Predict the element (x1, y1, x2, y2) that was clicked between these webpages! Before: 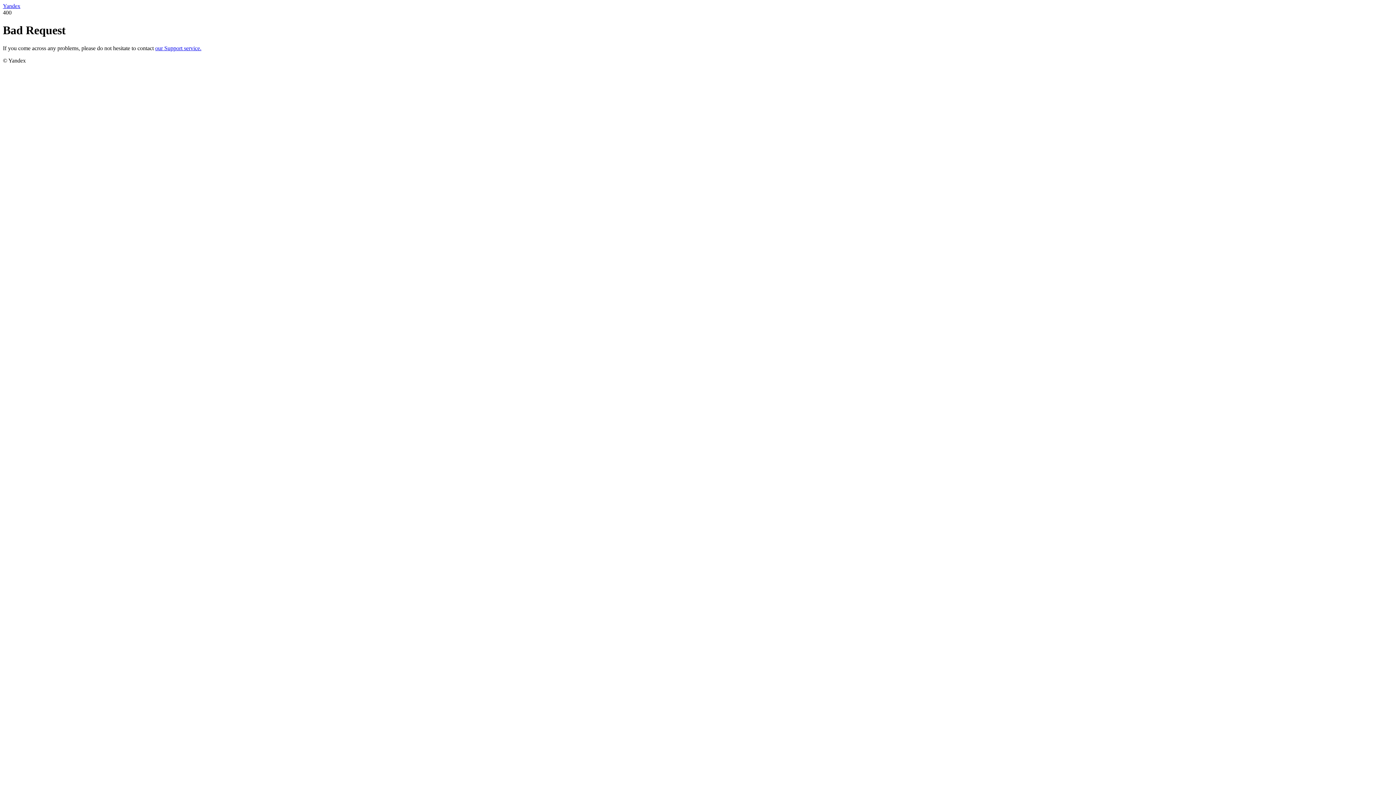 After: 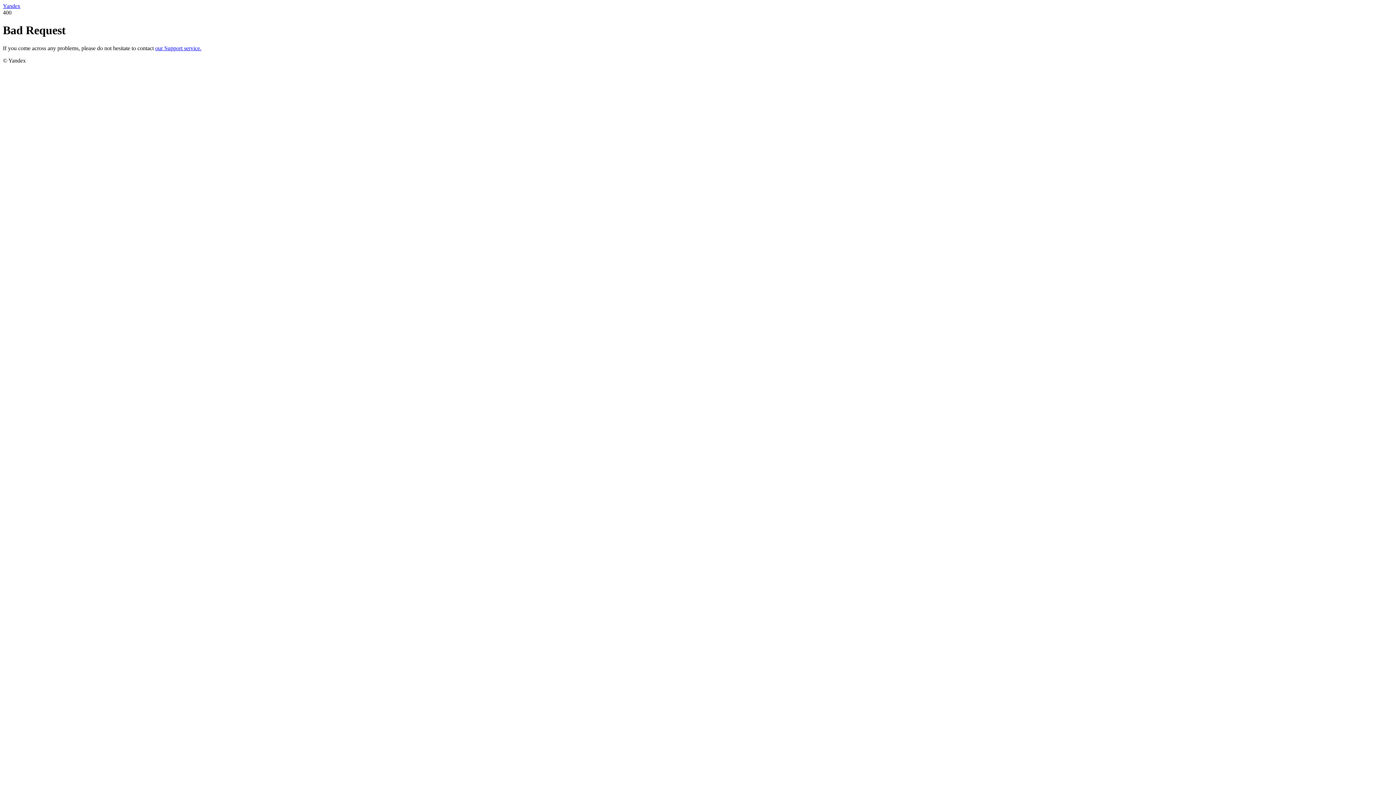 Action: bbox: (2, 2, 20, 9) label: Yandex